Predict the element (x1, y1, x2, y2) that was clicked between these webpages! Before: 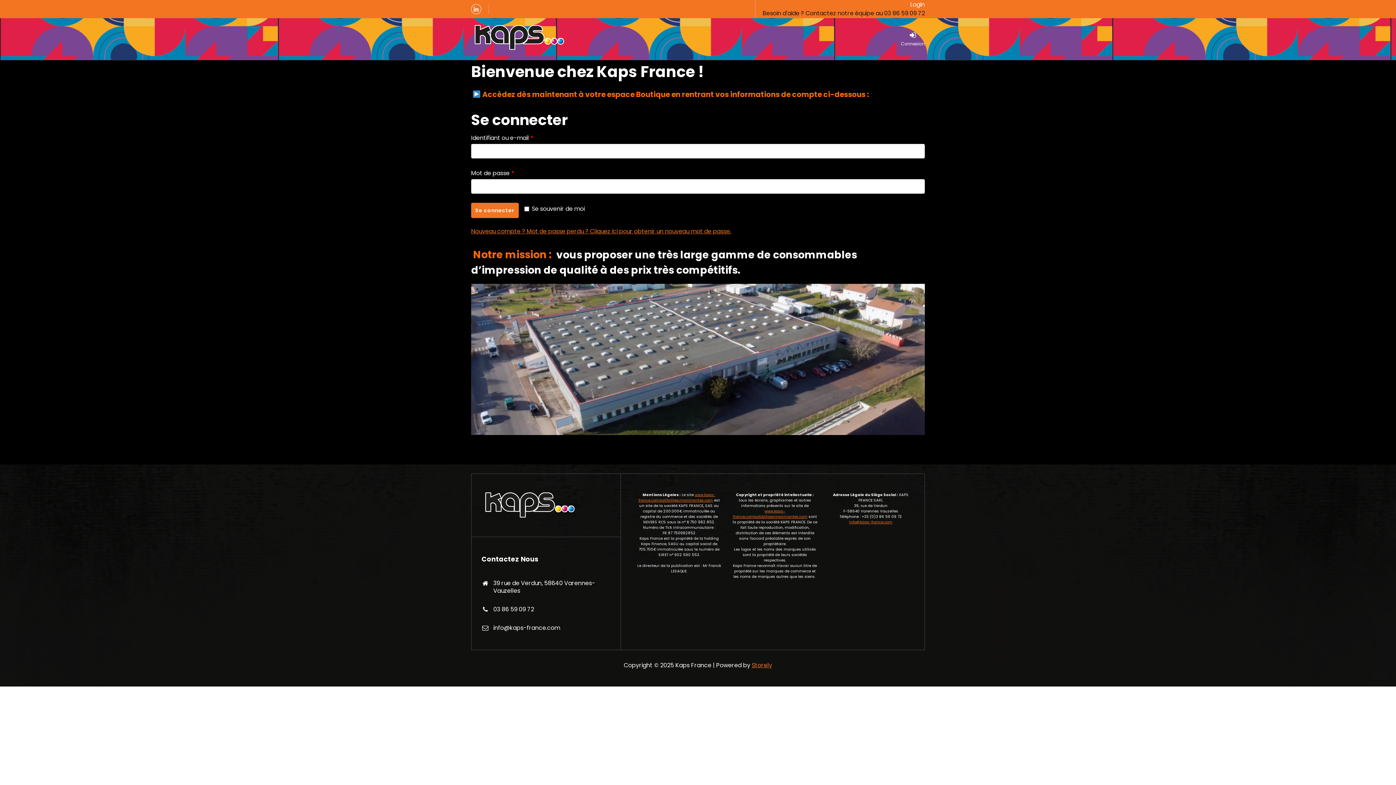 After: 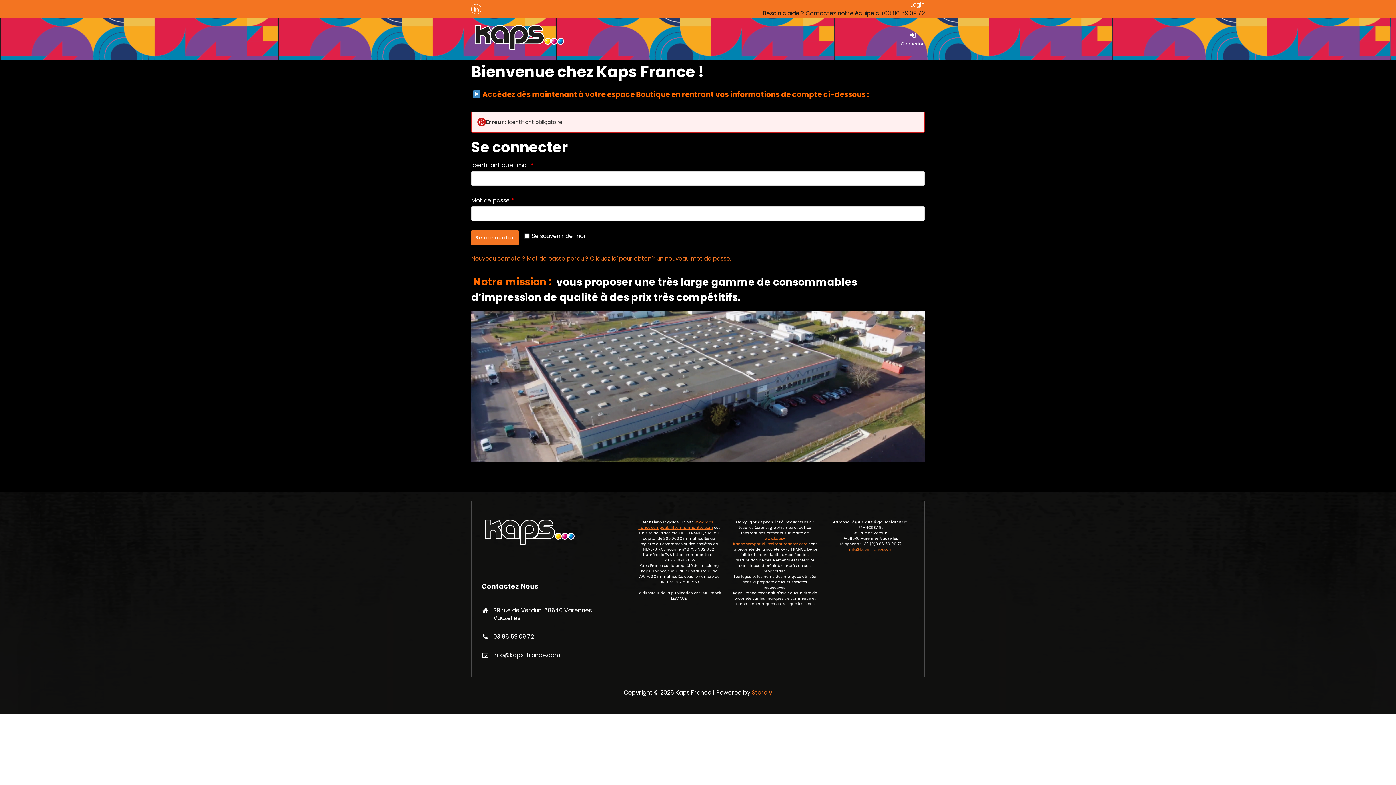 Action: bbox: (471, 202, 518, 218) label: Se connecter